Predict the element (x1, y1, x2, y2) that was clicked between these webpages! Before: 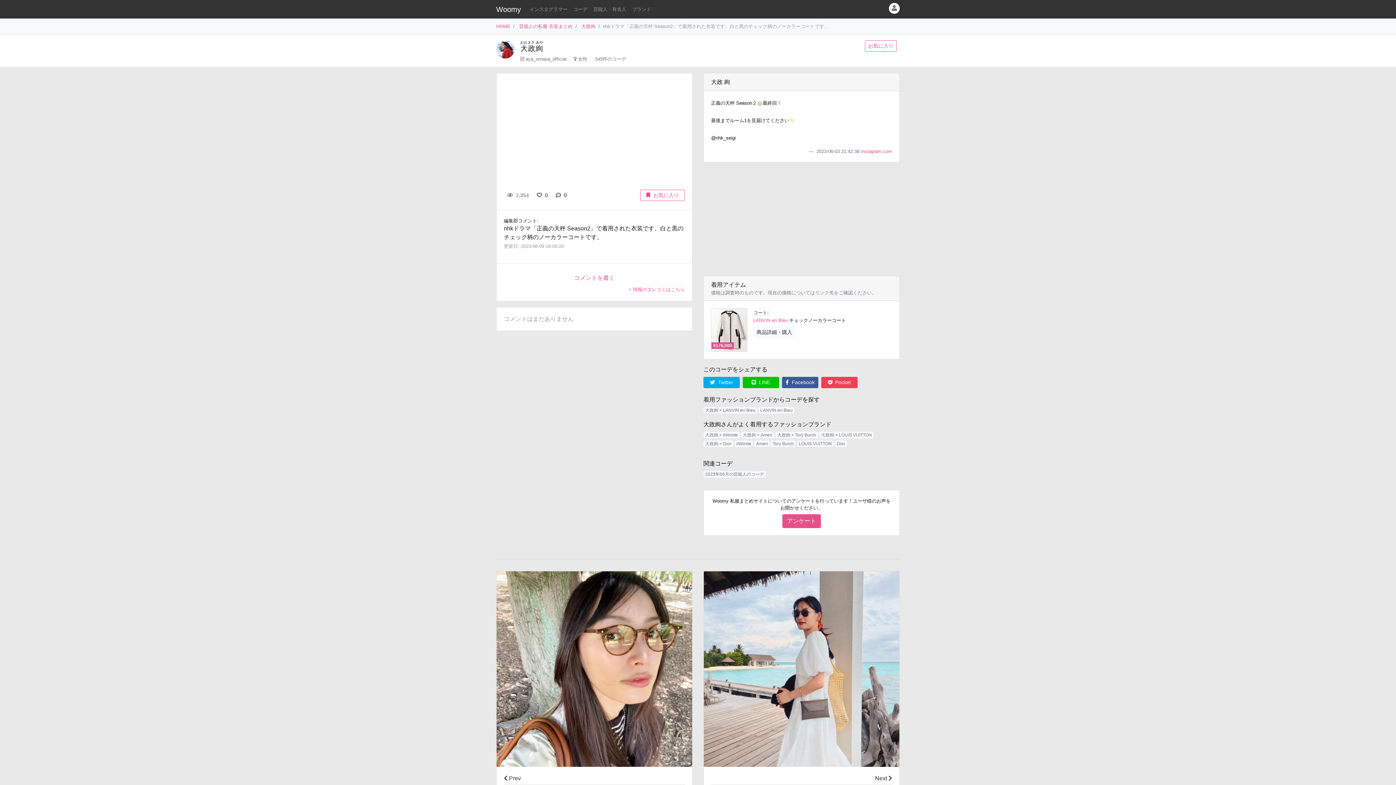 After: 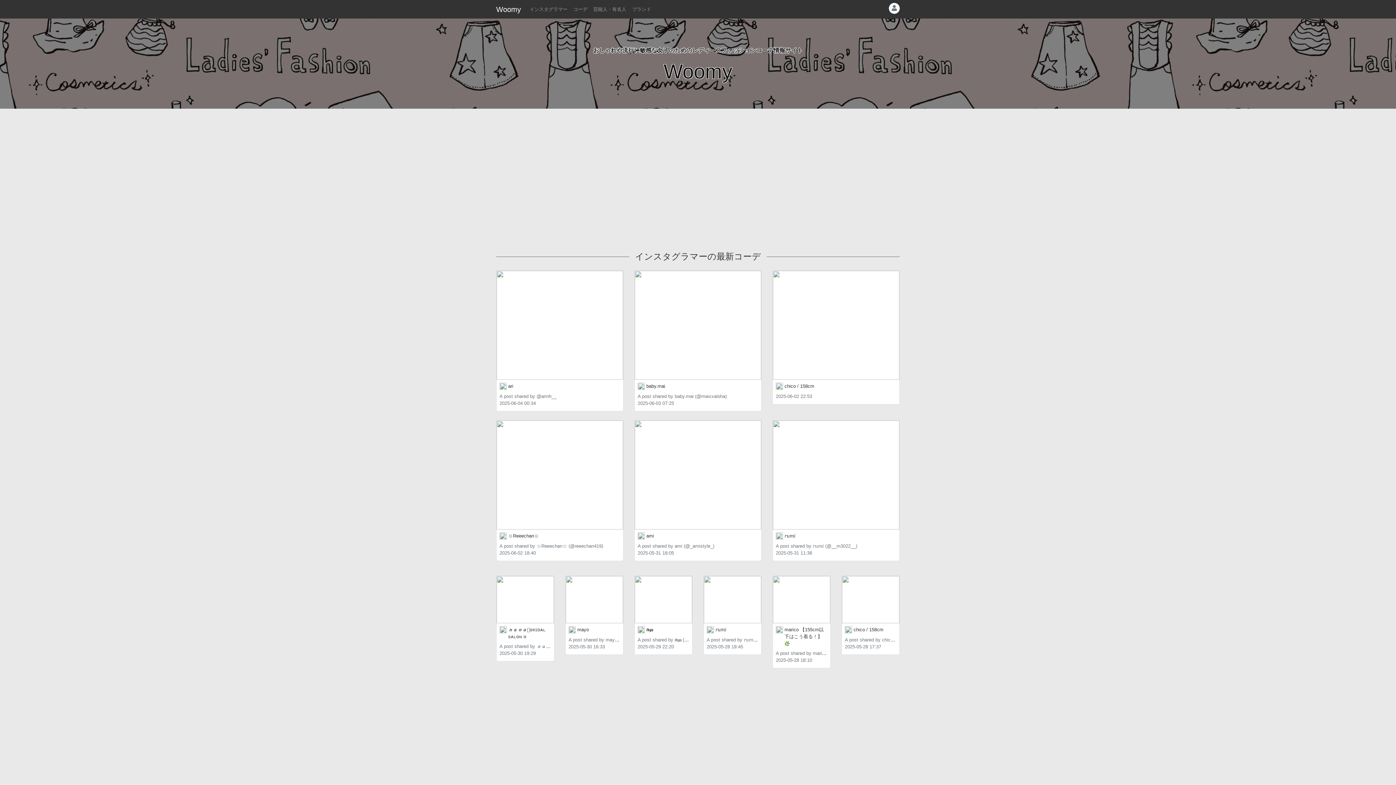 Action: label: HOME bbox: (496, 23, 510, 29)